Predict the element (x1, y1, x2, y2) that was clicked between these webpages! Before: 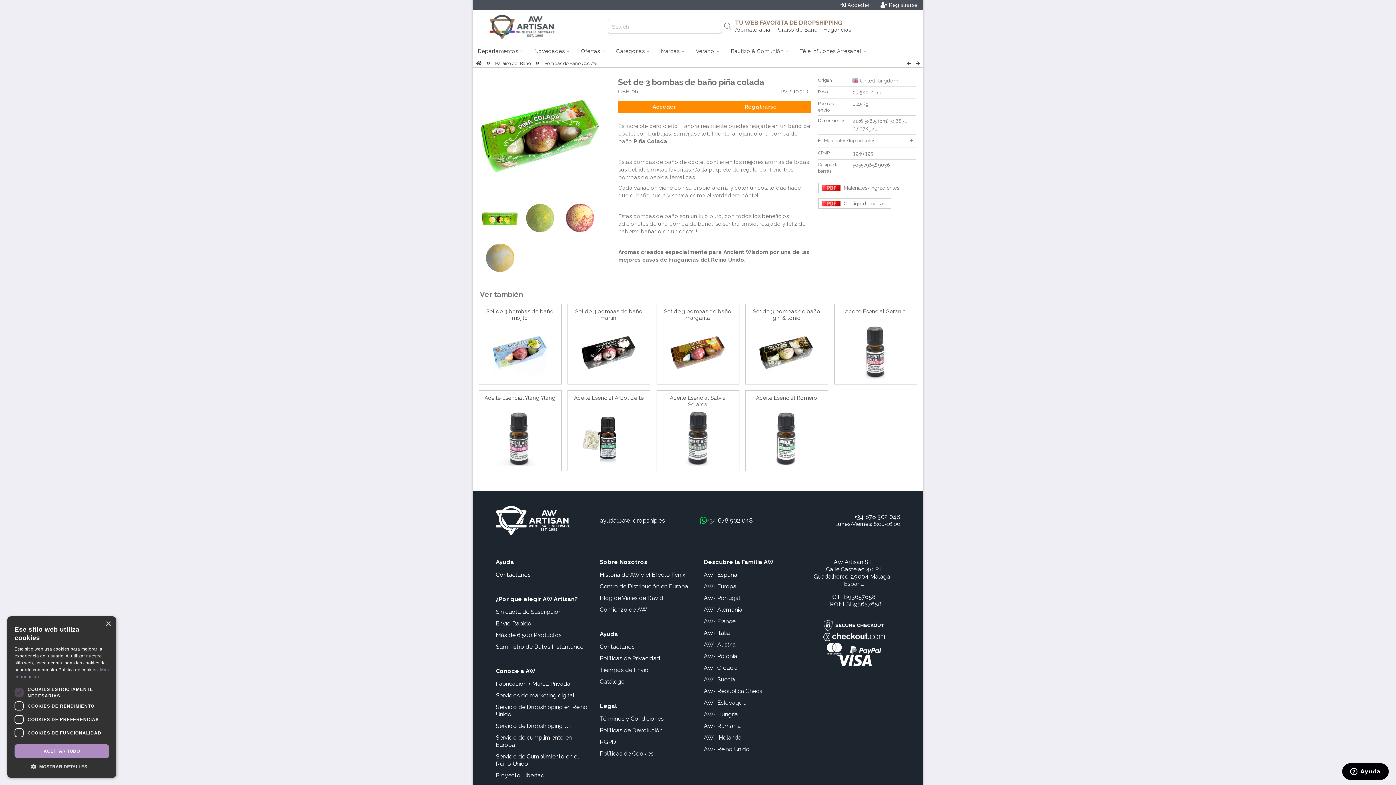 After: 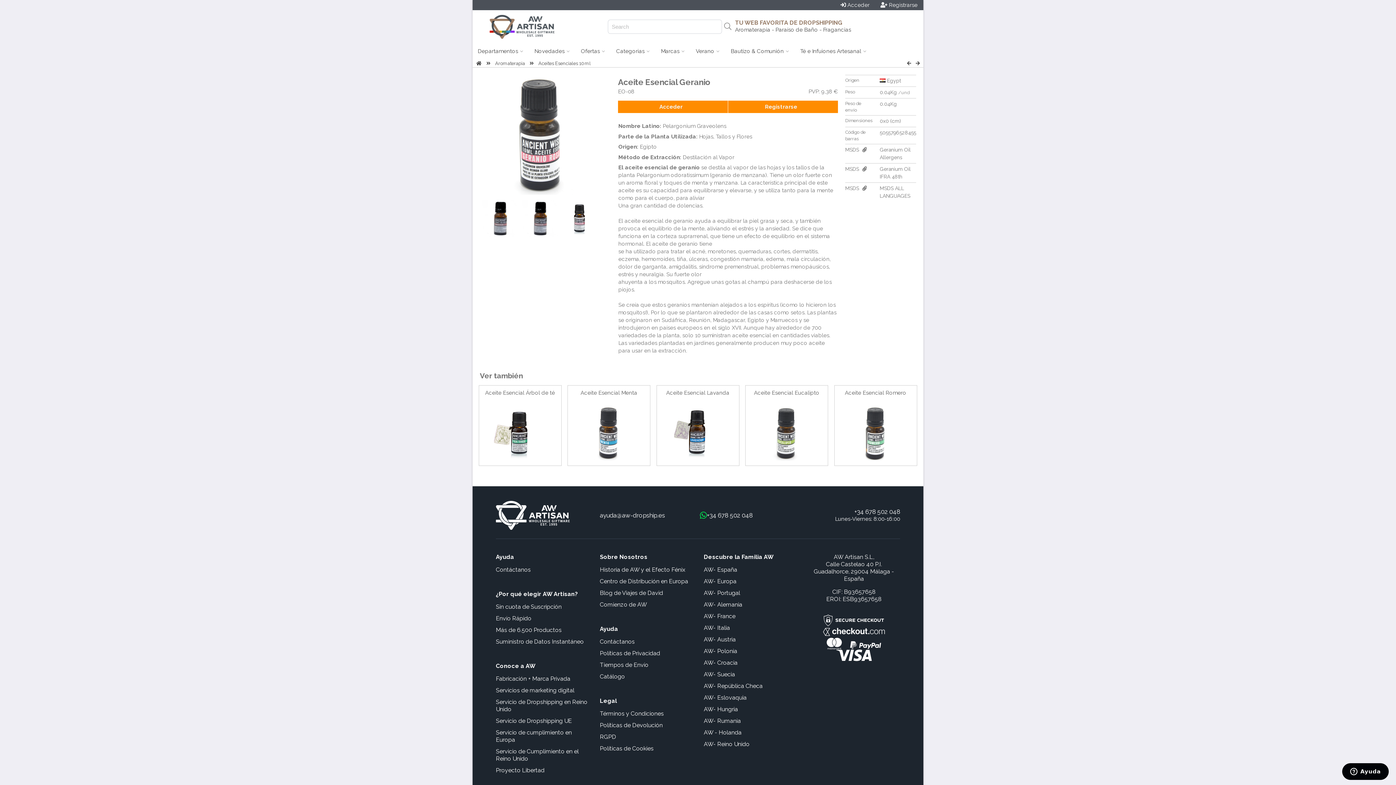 Action: label: Aceite Esencial Geranio bbox: (845, 308, 906, 314)